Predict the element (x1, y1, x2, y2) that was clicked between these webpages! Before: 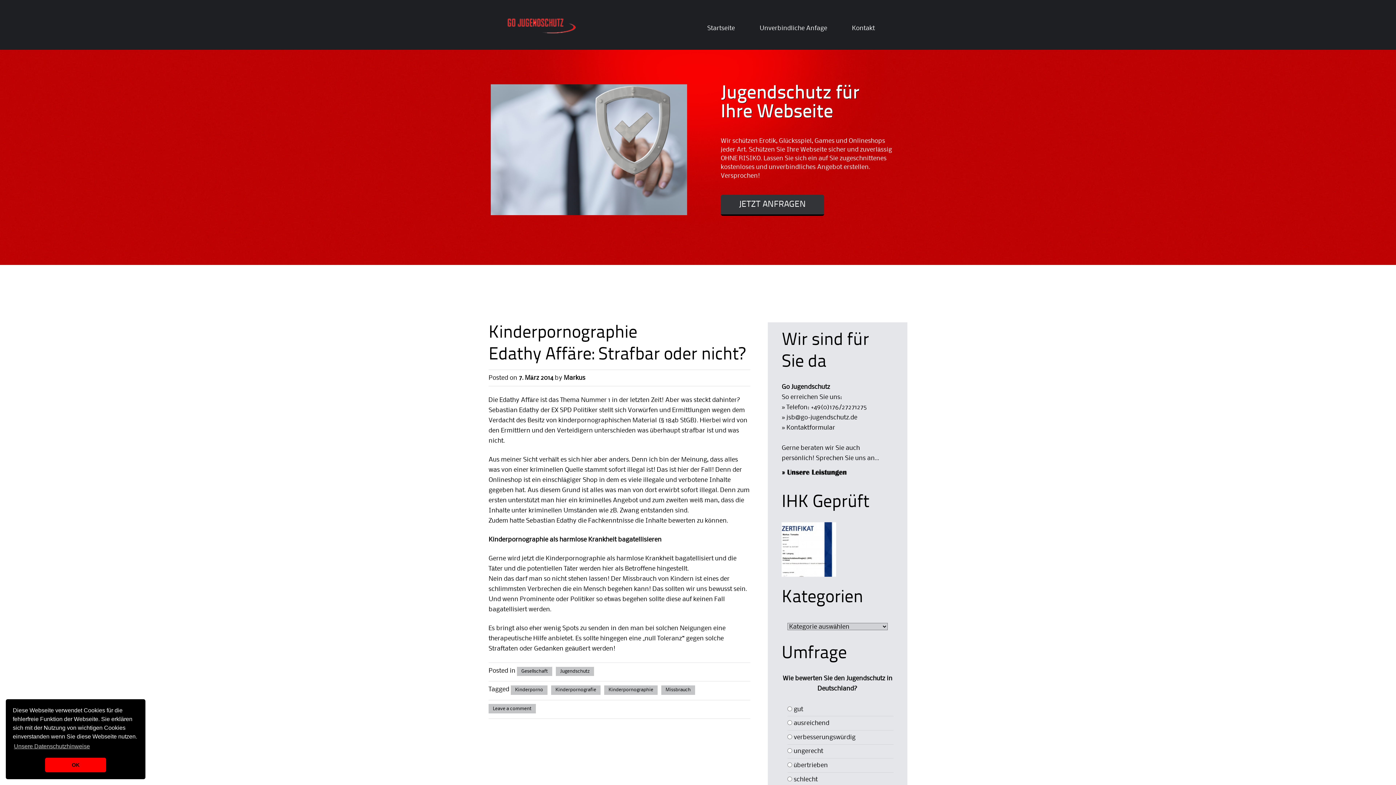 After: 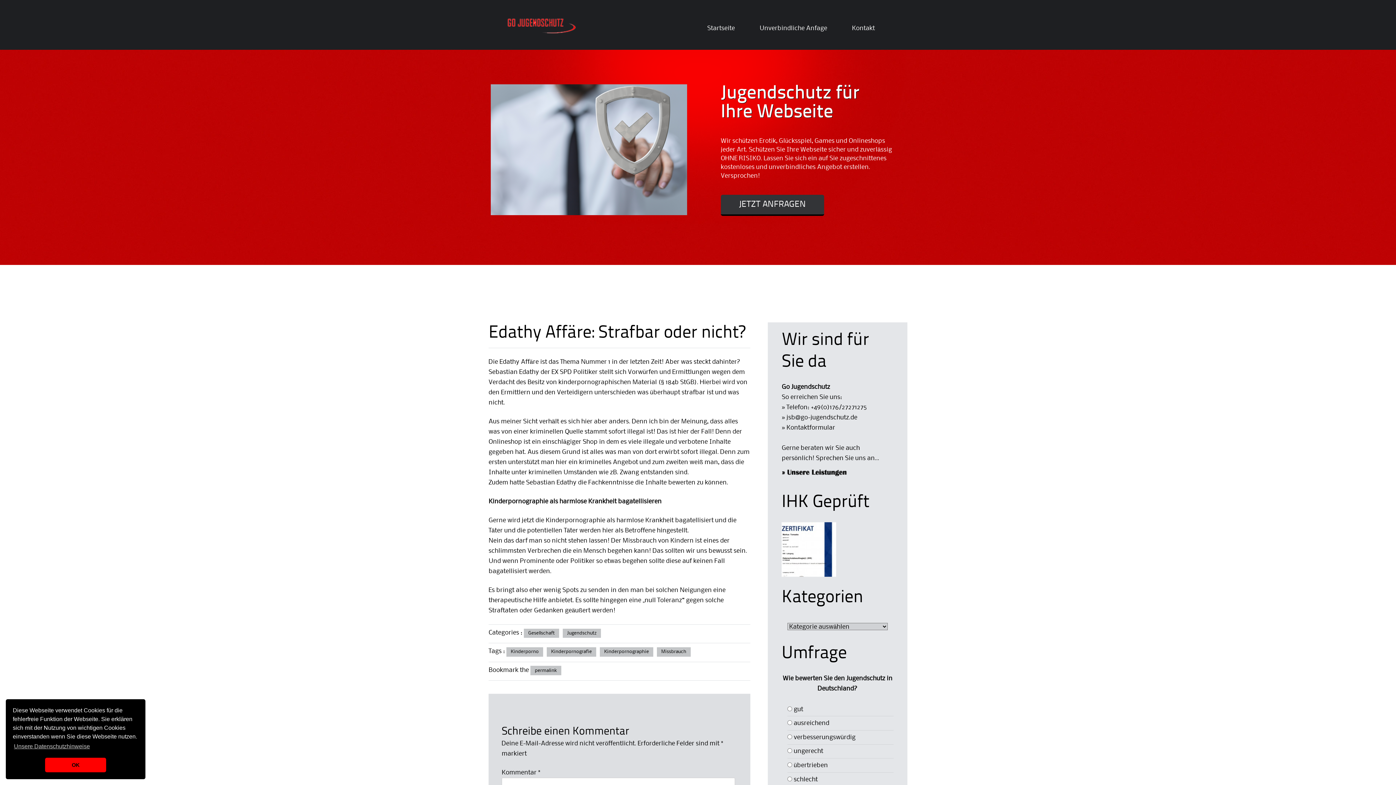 Action: label: 7. März 2014 bbox: (518, 375, 553, 381)